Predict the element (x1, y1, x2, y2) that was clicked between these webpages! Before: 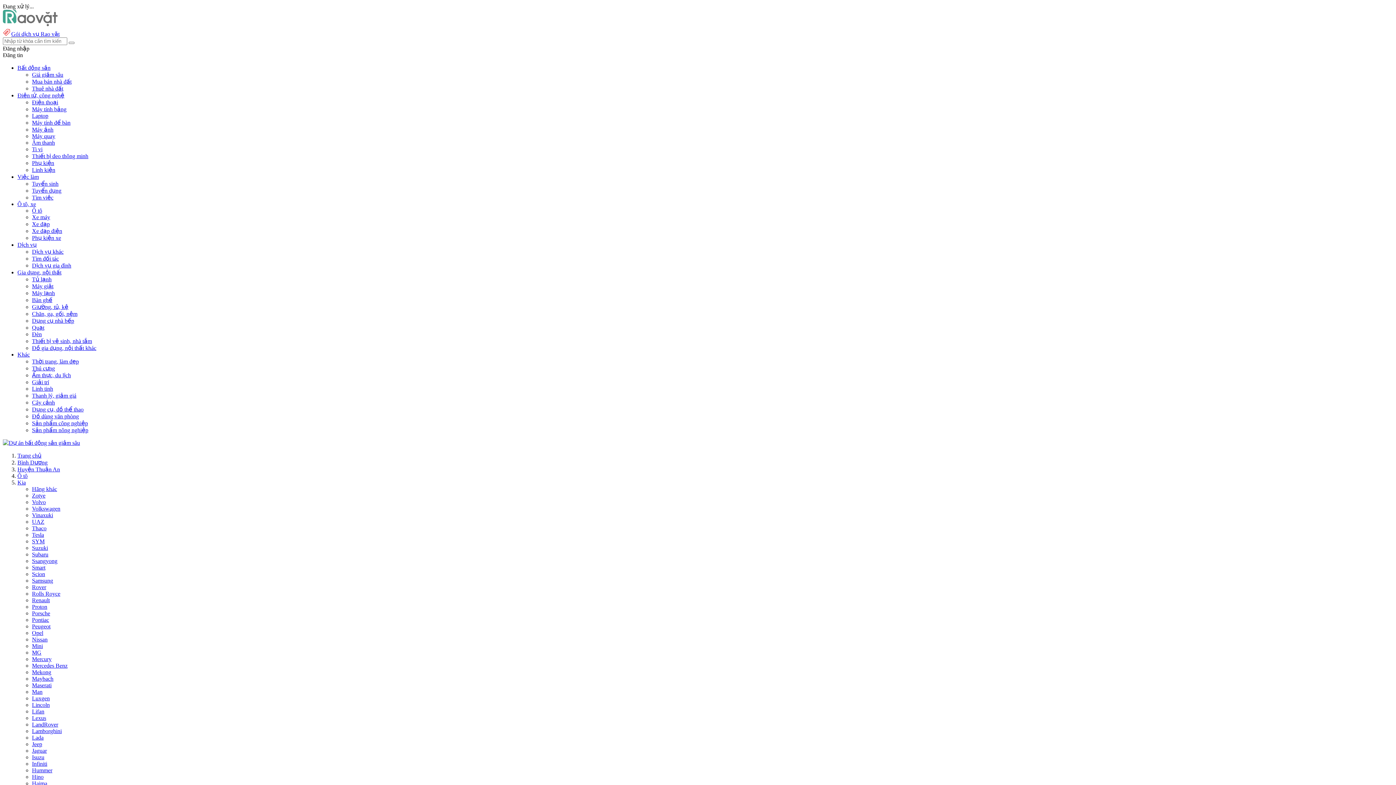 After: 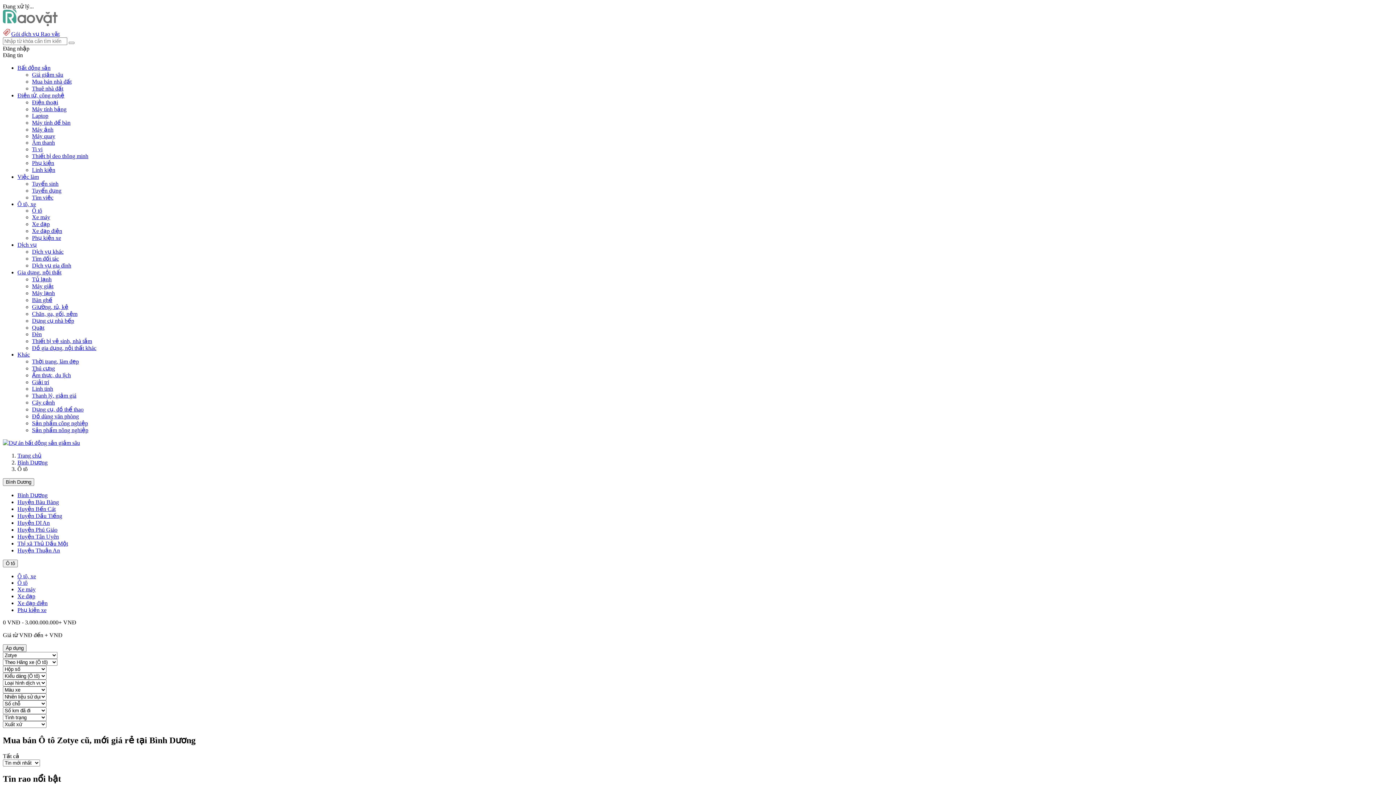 Action: label: Zotye bbox: (32, 492, 45, 498)